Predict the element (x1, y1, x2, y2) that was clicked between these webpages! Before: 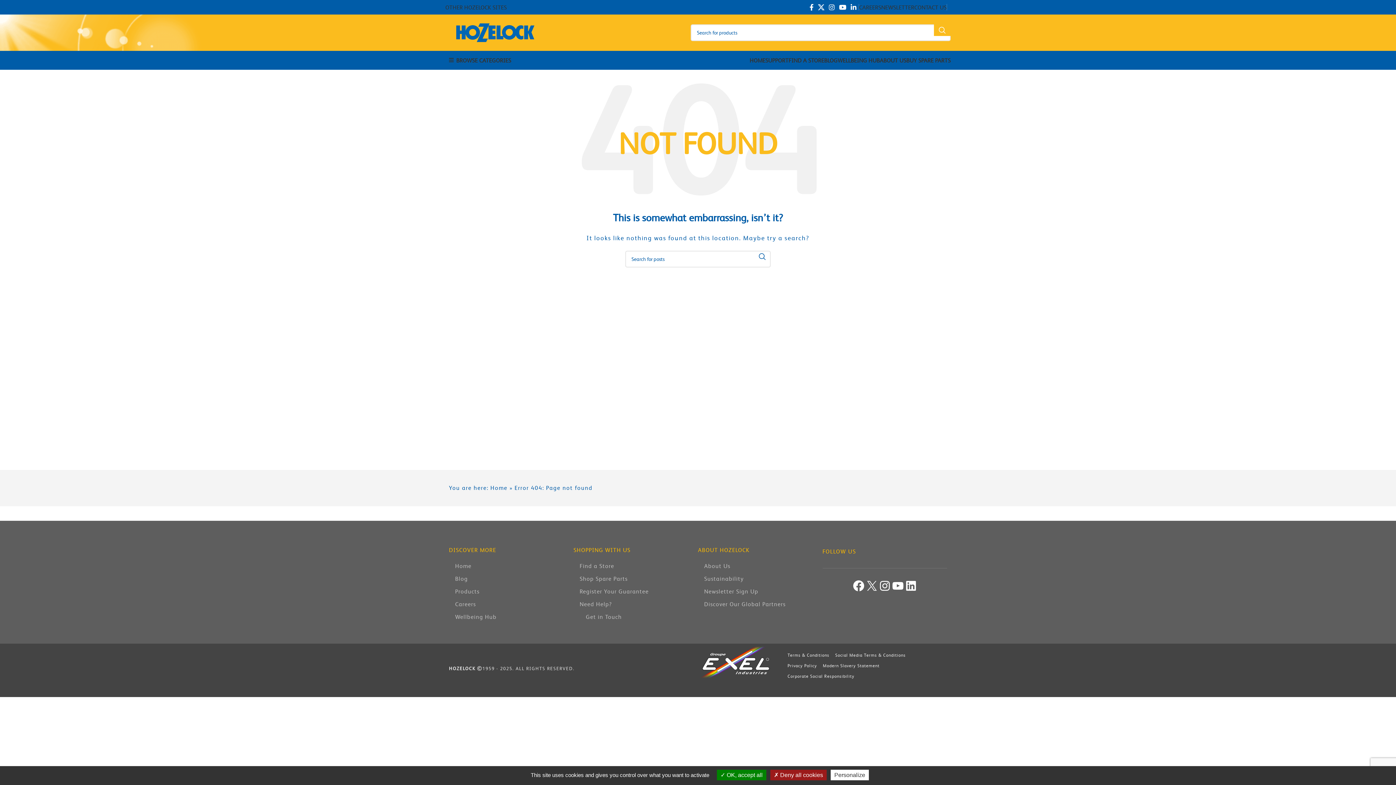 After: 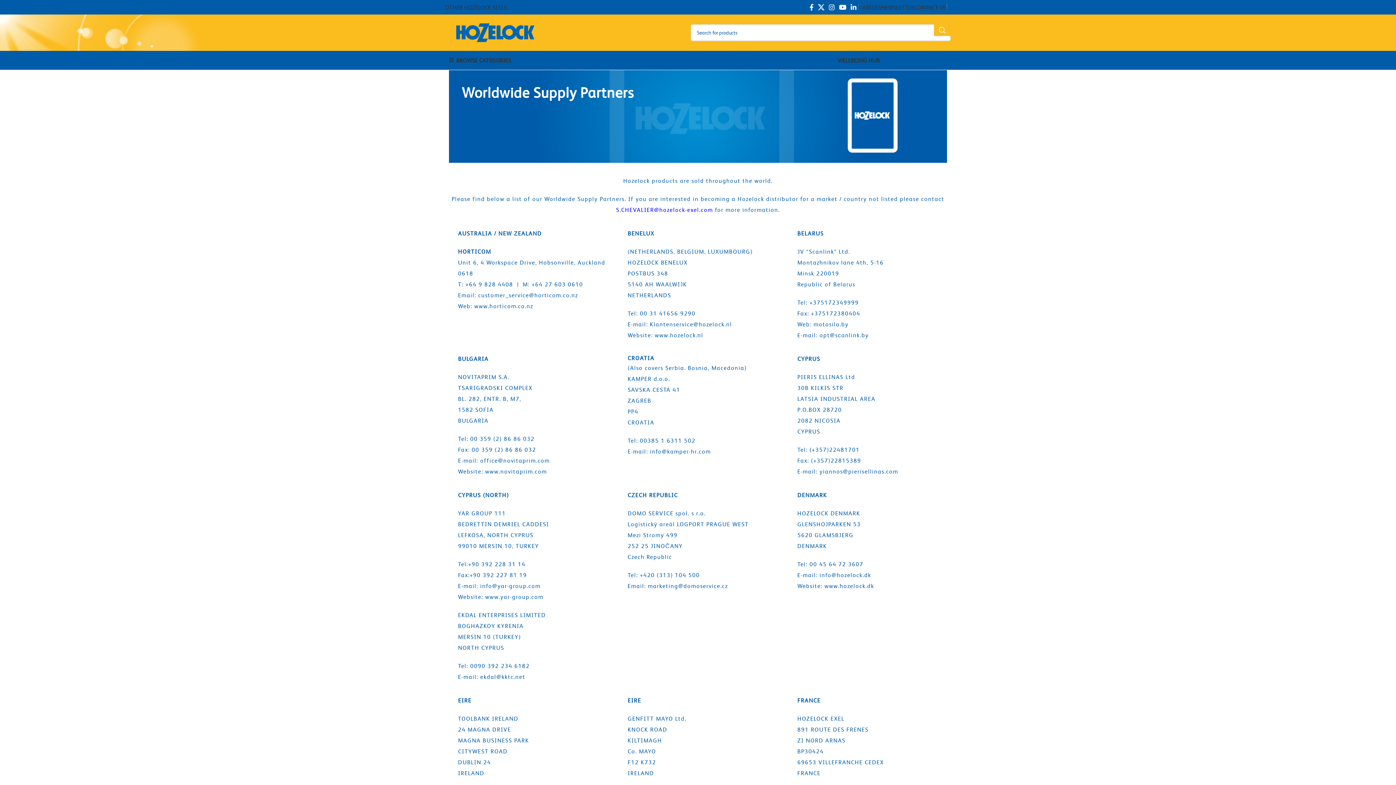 Action: label: Discover Our Global Partners bbox: (704, 601, 785, 608)